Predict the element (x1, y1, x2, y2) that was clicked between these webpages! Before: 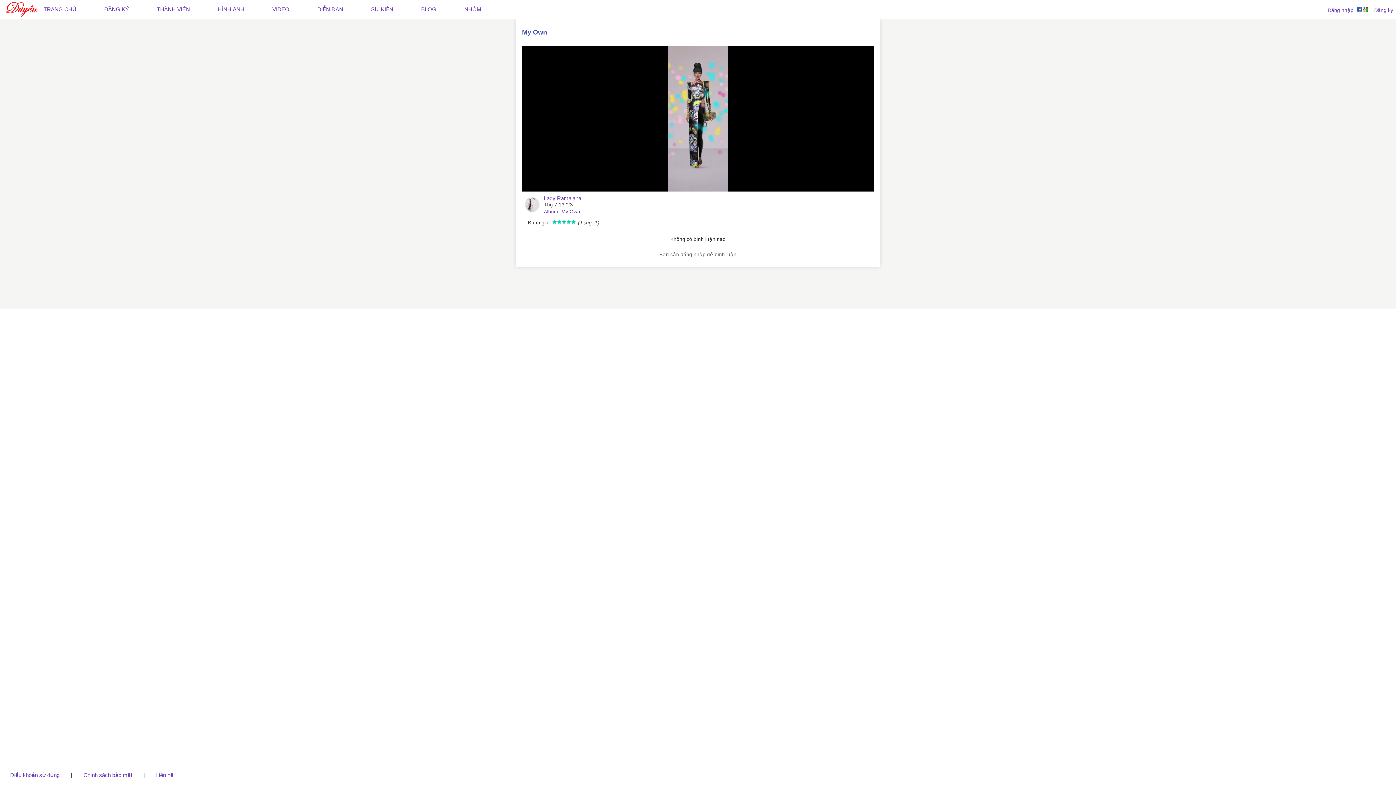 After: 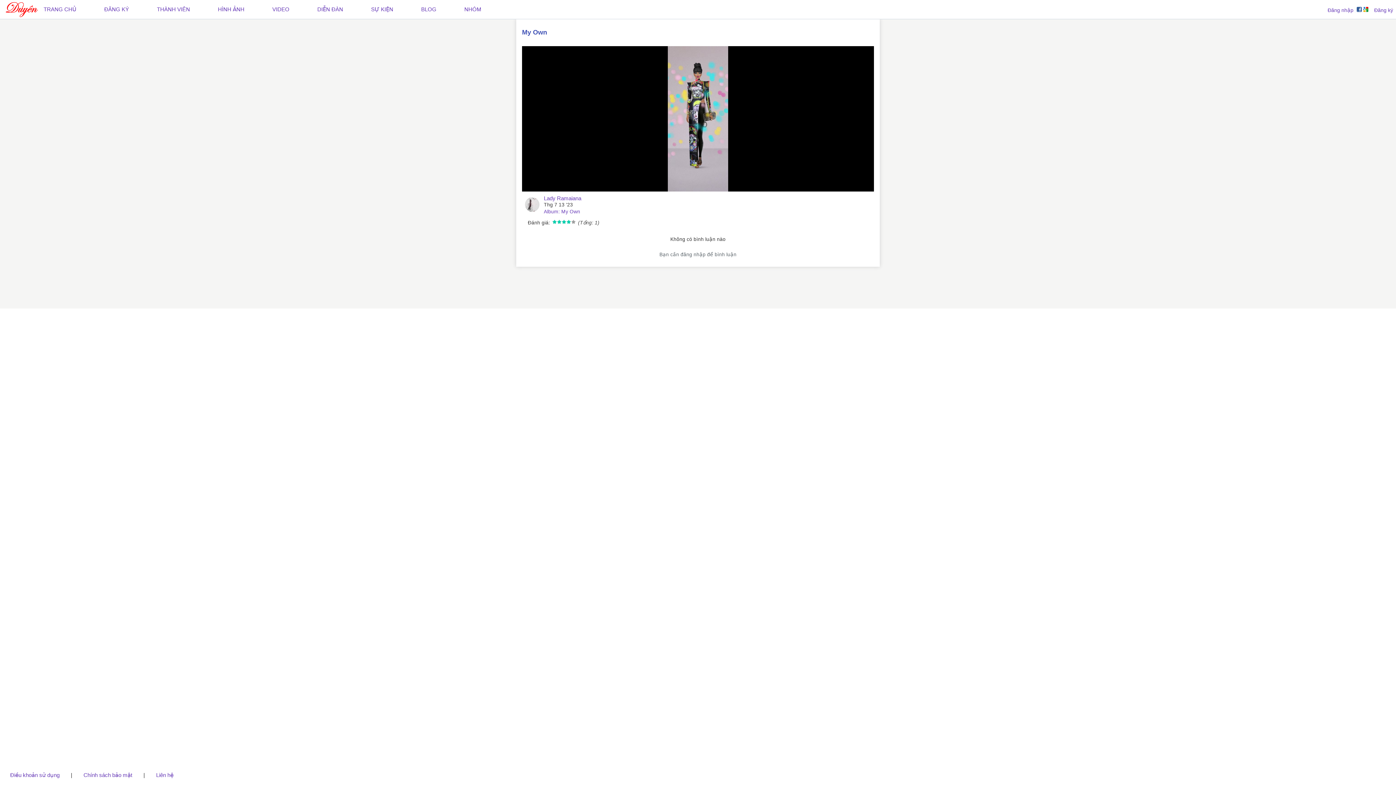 Action: label:   bbox: (566, 219, 571, 224)